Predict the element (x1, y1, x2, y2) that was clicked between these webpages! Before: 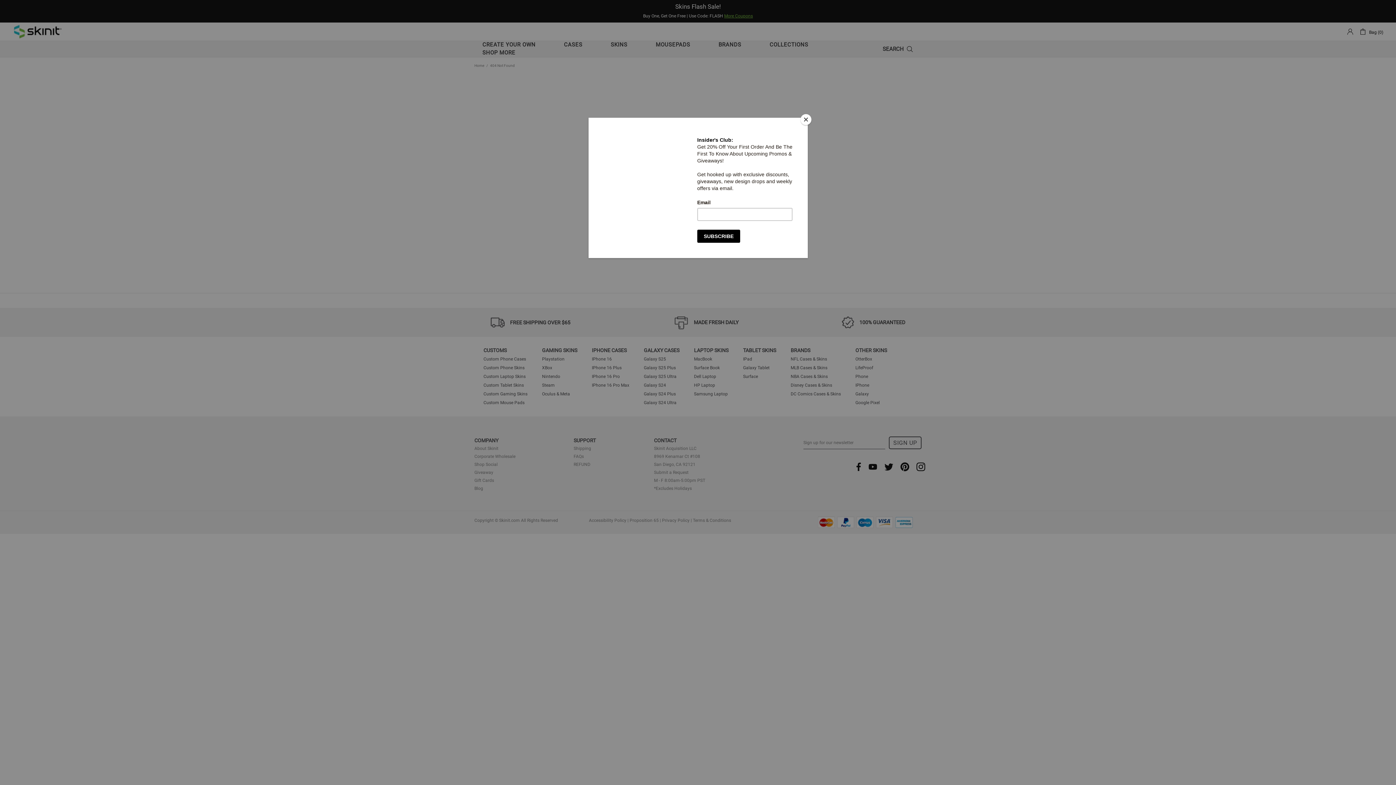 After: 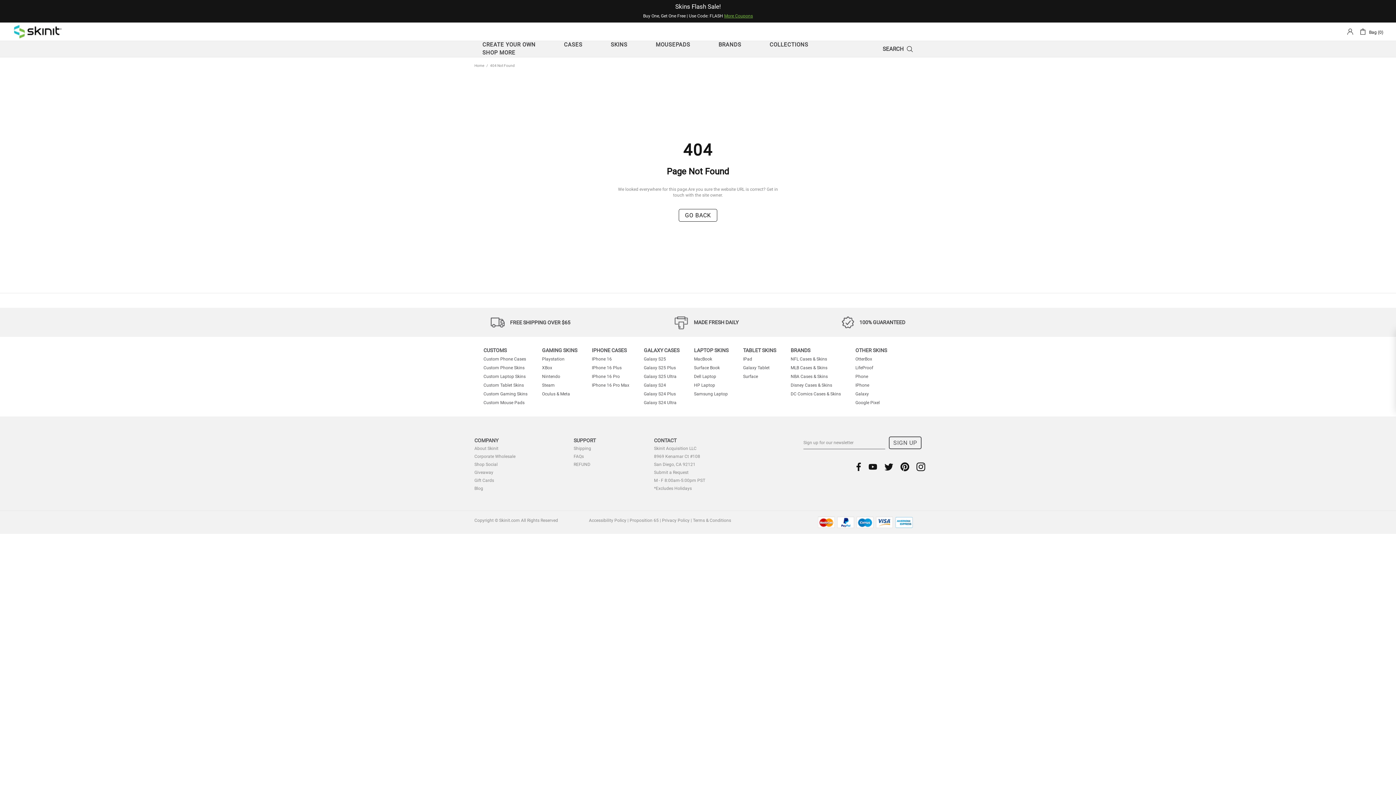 Action: bbox: (800, 114, 811, 125) label: Close